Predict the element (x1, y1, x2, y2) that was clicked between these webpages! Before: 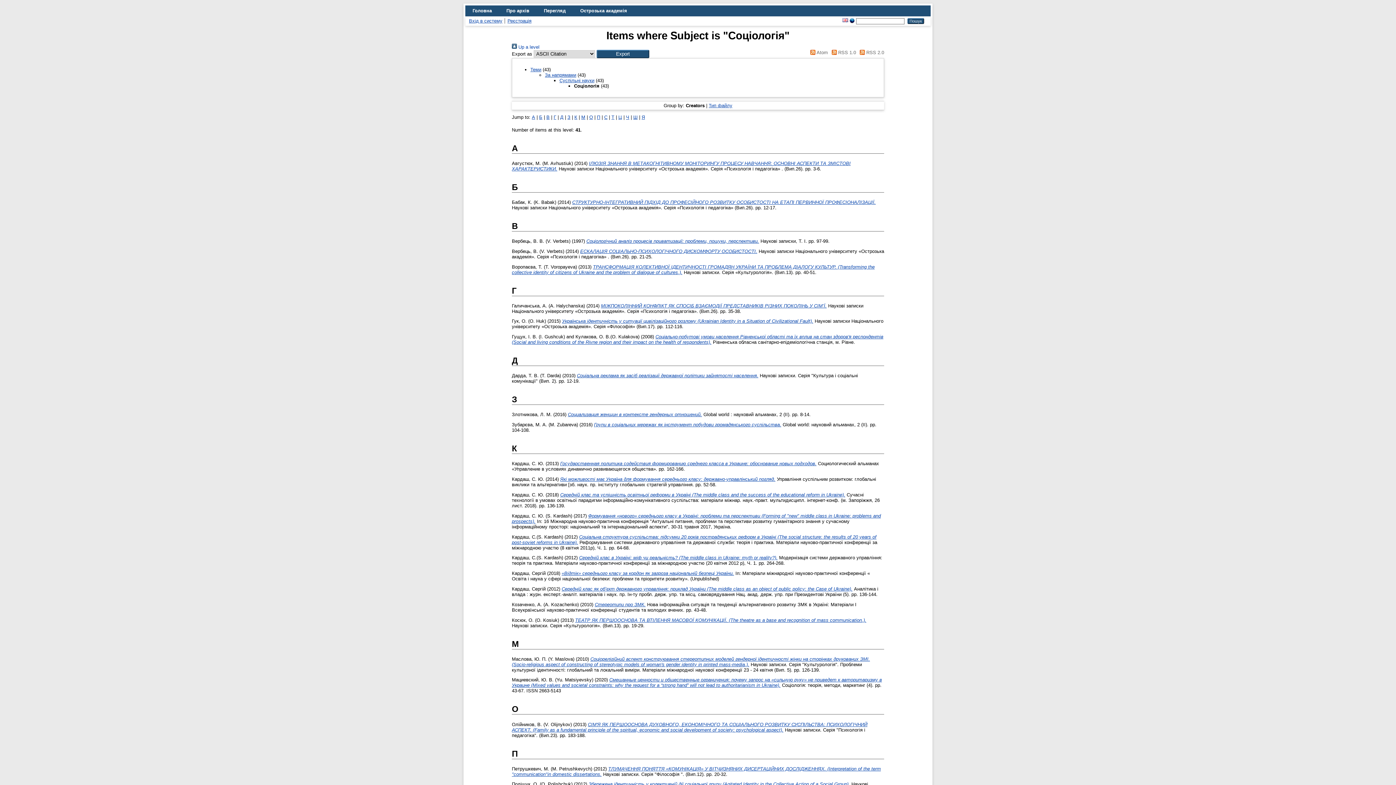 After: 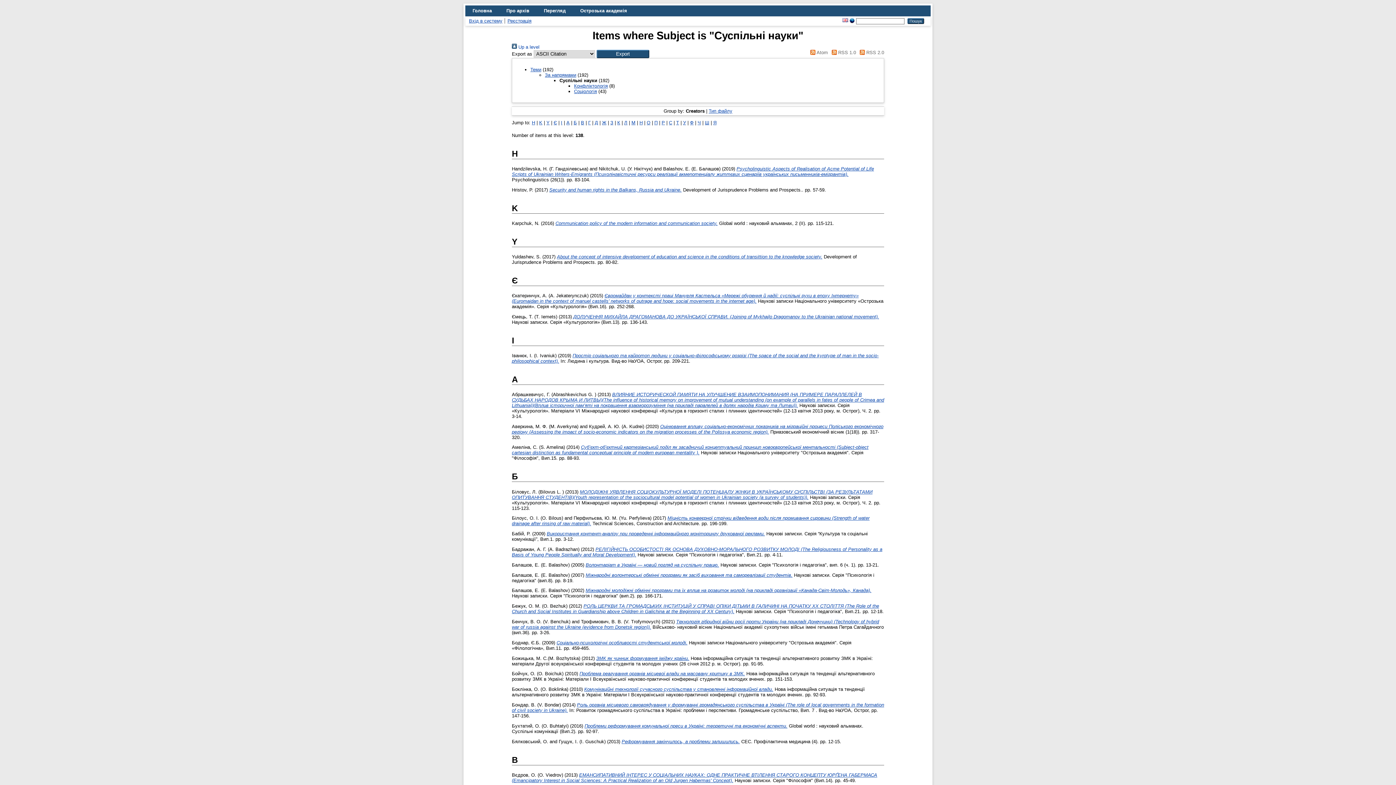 Action: label: Суспільні науки bbox: (559, 77, 594, 83)